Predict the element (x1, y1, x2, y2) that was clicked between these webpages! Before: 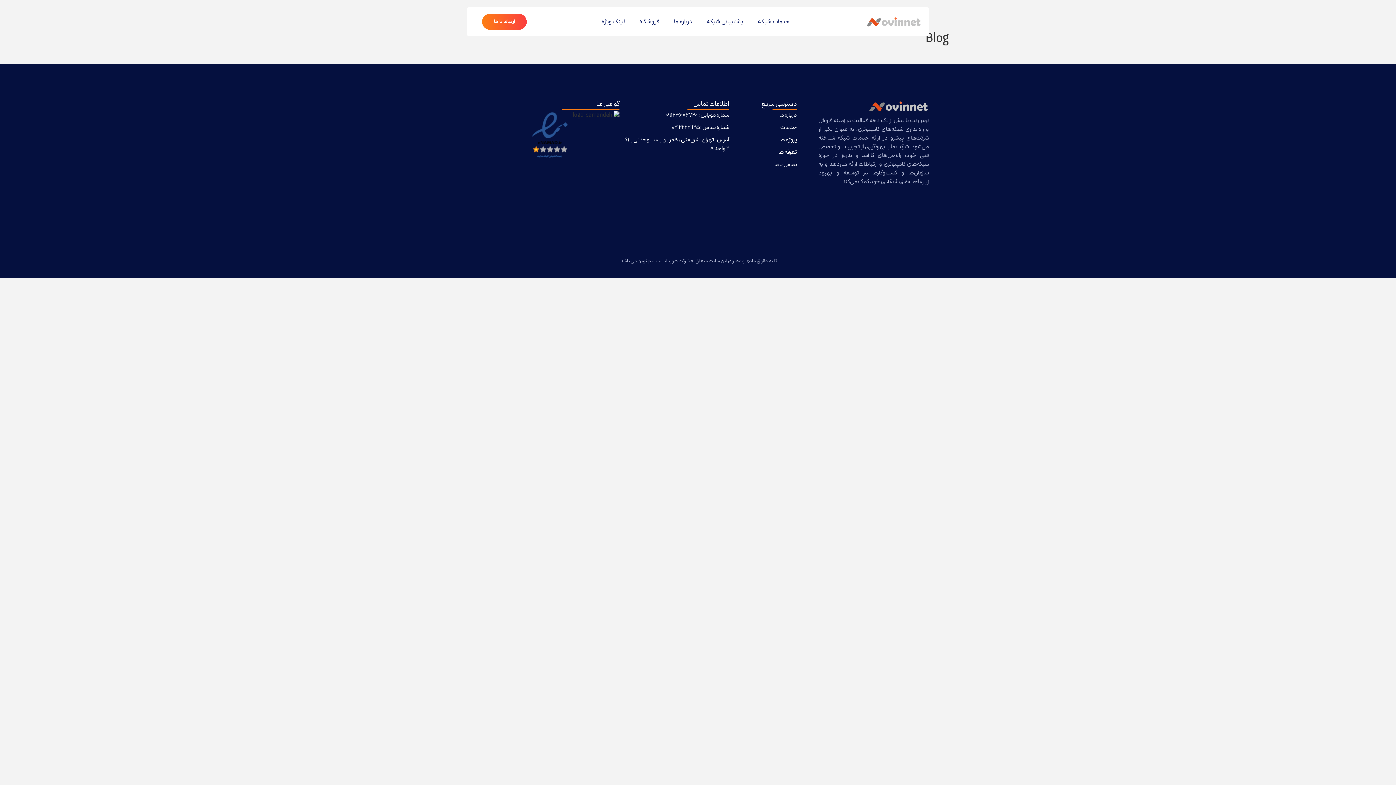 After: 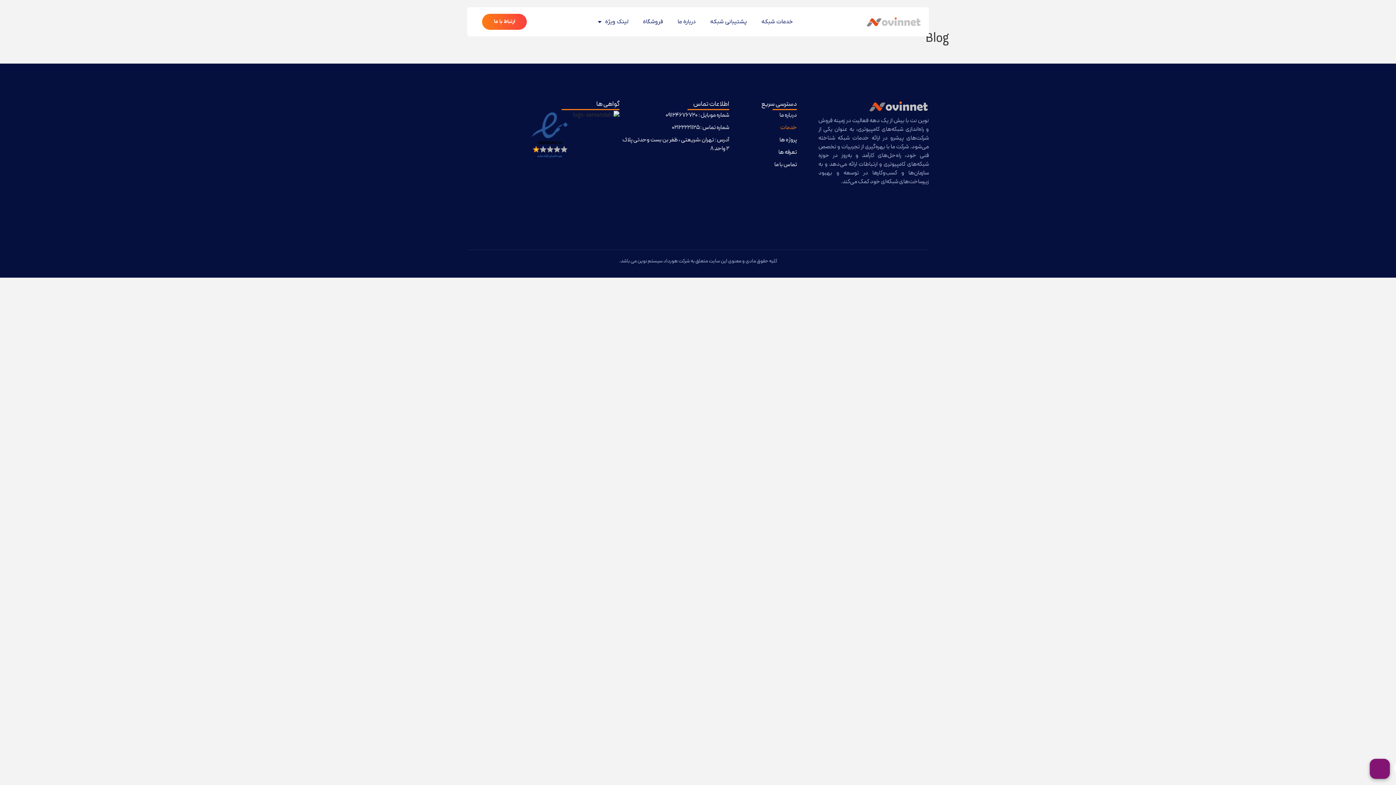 Action: bbox: (733, 123, 797, 131) label: خدمات